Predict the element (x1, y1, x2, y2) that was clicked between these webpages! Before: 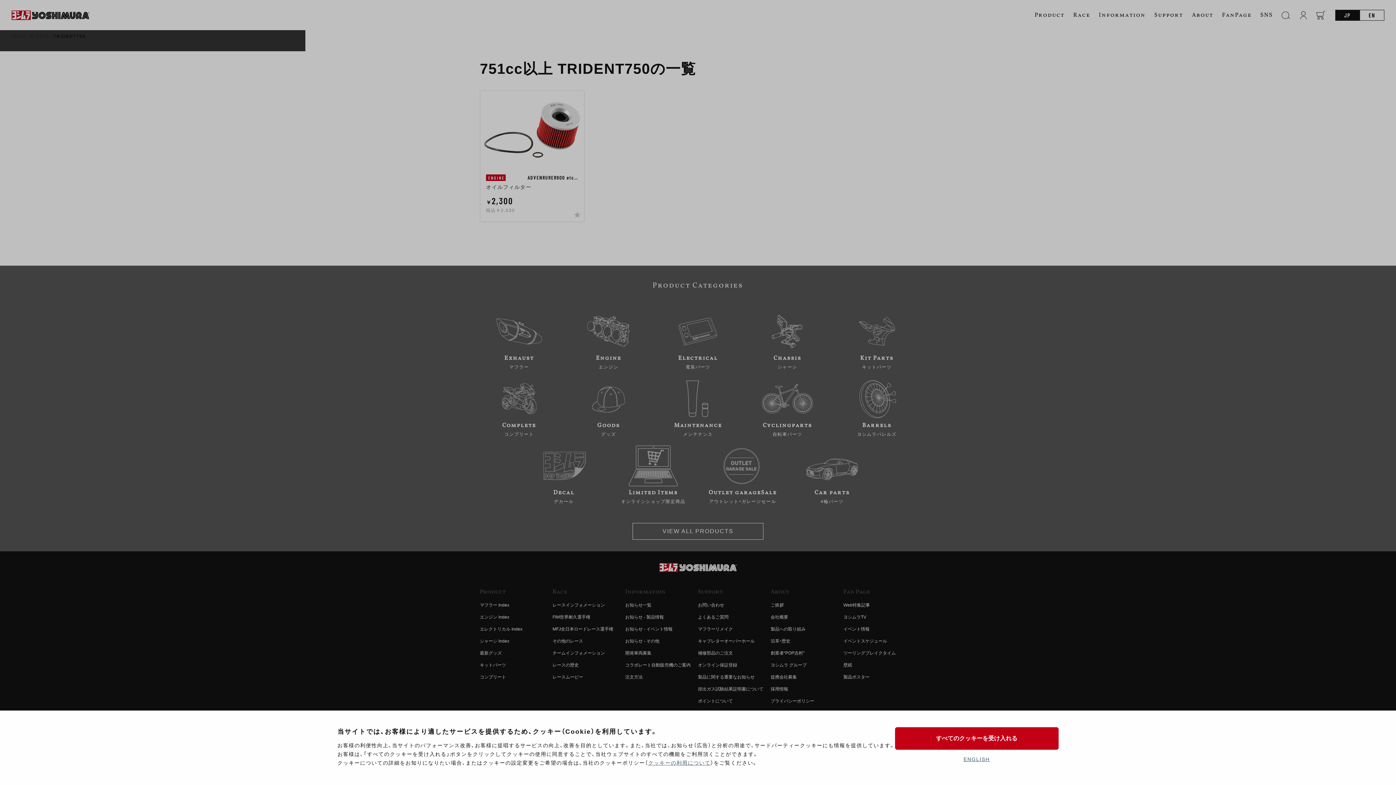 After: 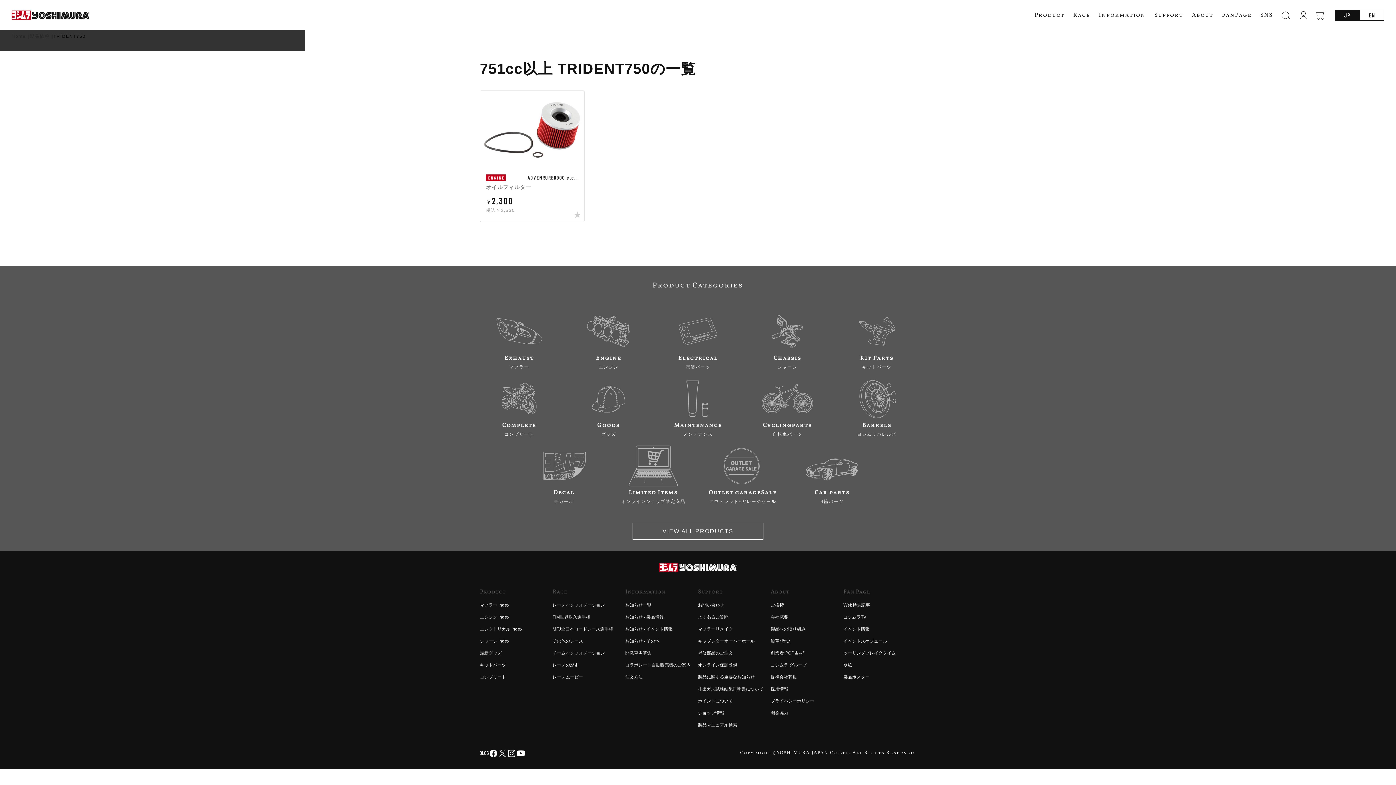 Action: bbox: (895, 727, 1058, 750) label: すべてのクッキーを受け入れる